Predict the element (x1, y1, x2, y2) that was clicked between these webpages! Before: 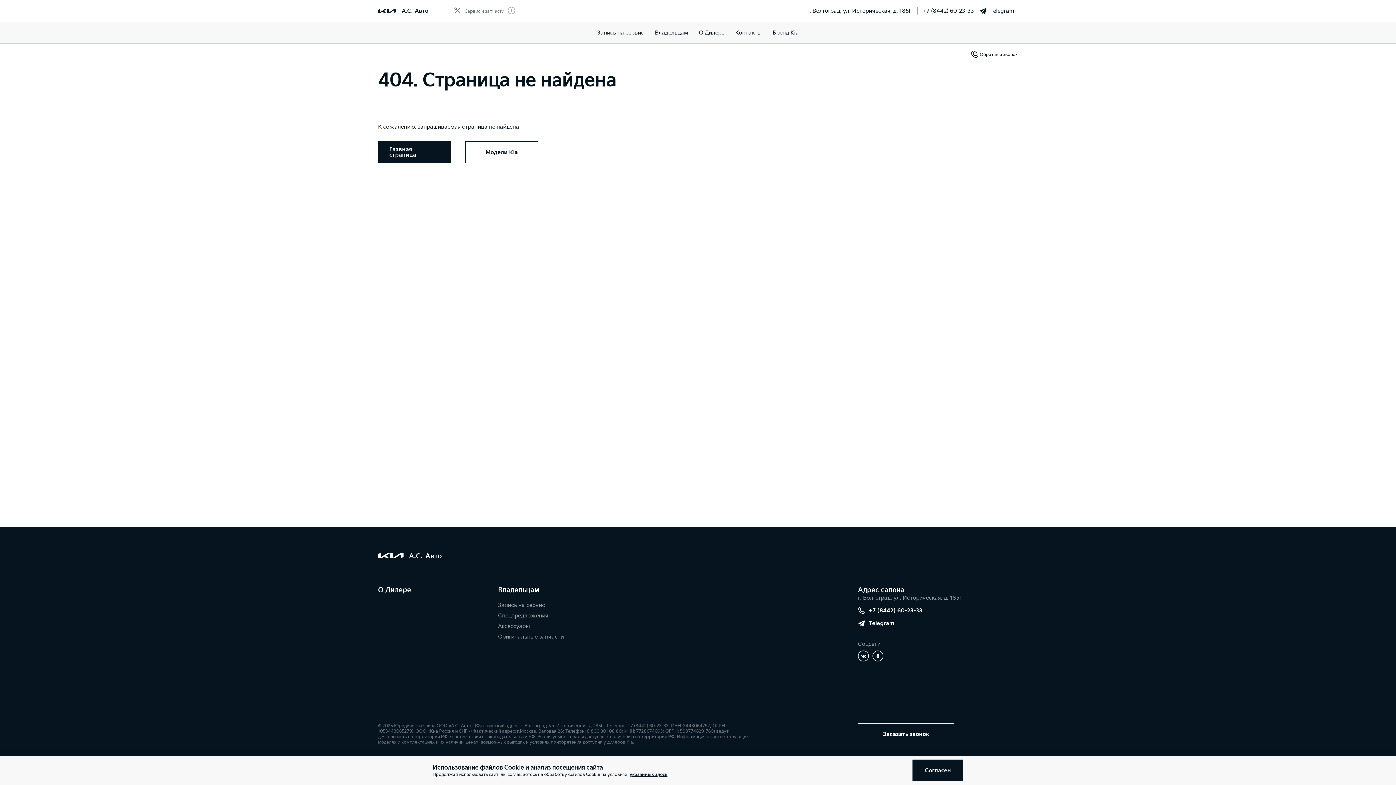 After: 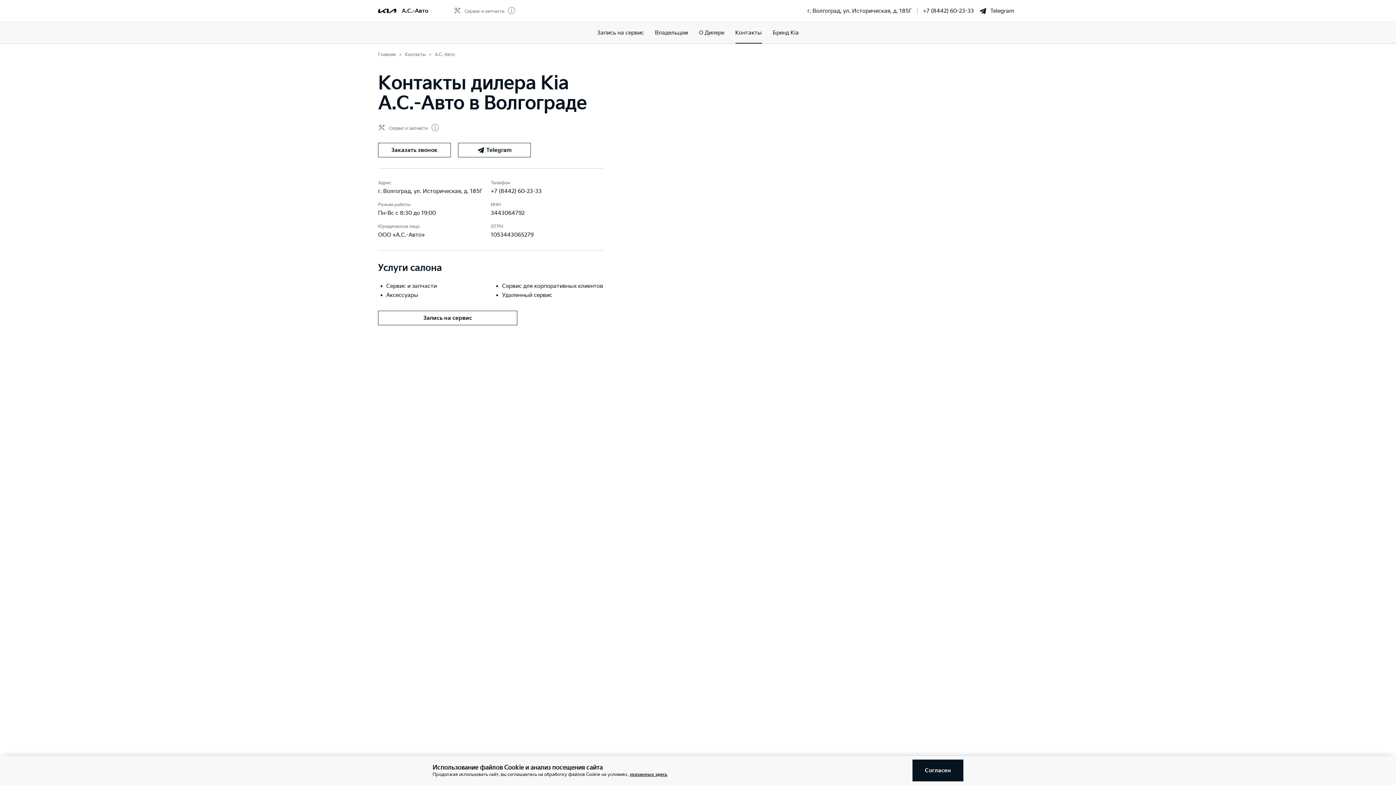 Action: label: Контакты bbox: (735, 21, 762, 43)